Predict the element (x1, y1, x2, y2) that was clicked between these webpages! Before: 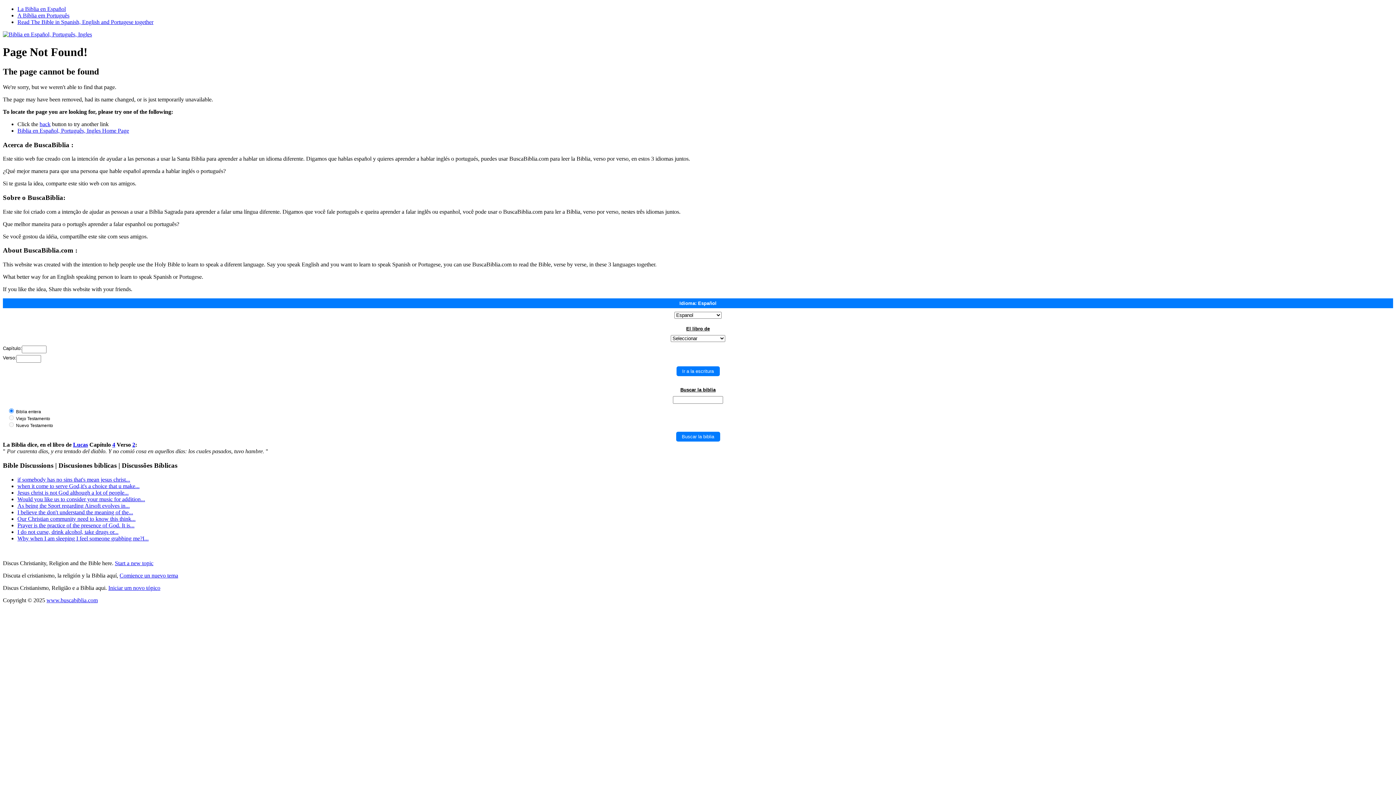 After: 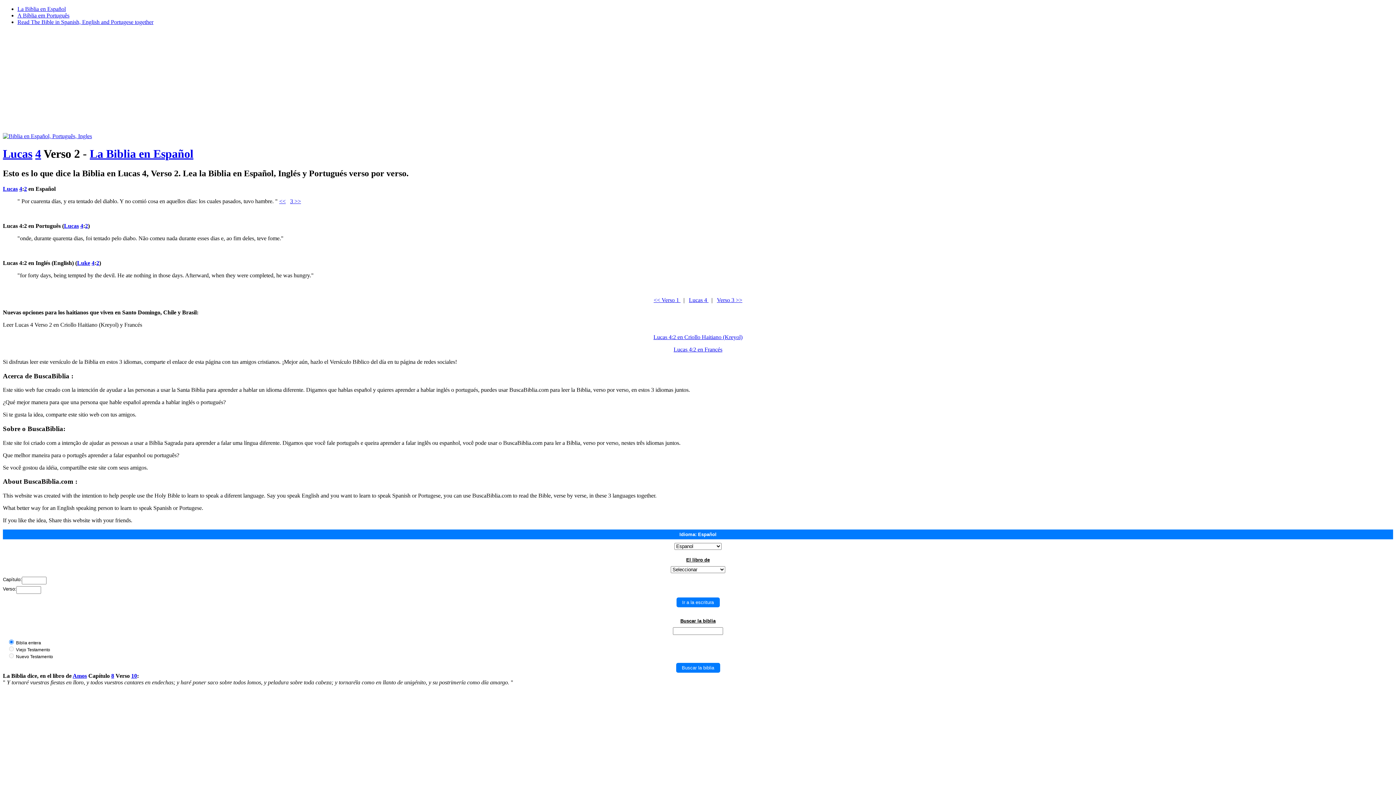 Action: bbox: (132, 441, 135, 448) label: 2